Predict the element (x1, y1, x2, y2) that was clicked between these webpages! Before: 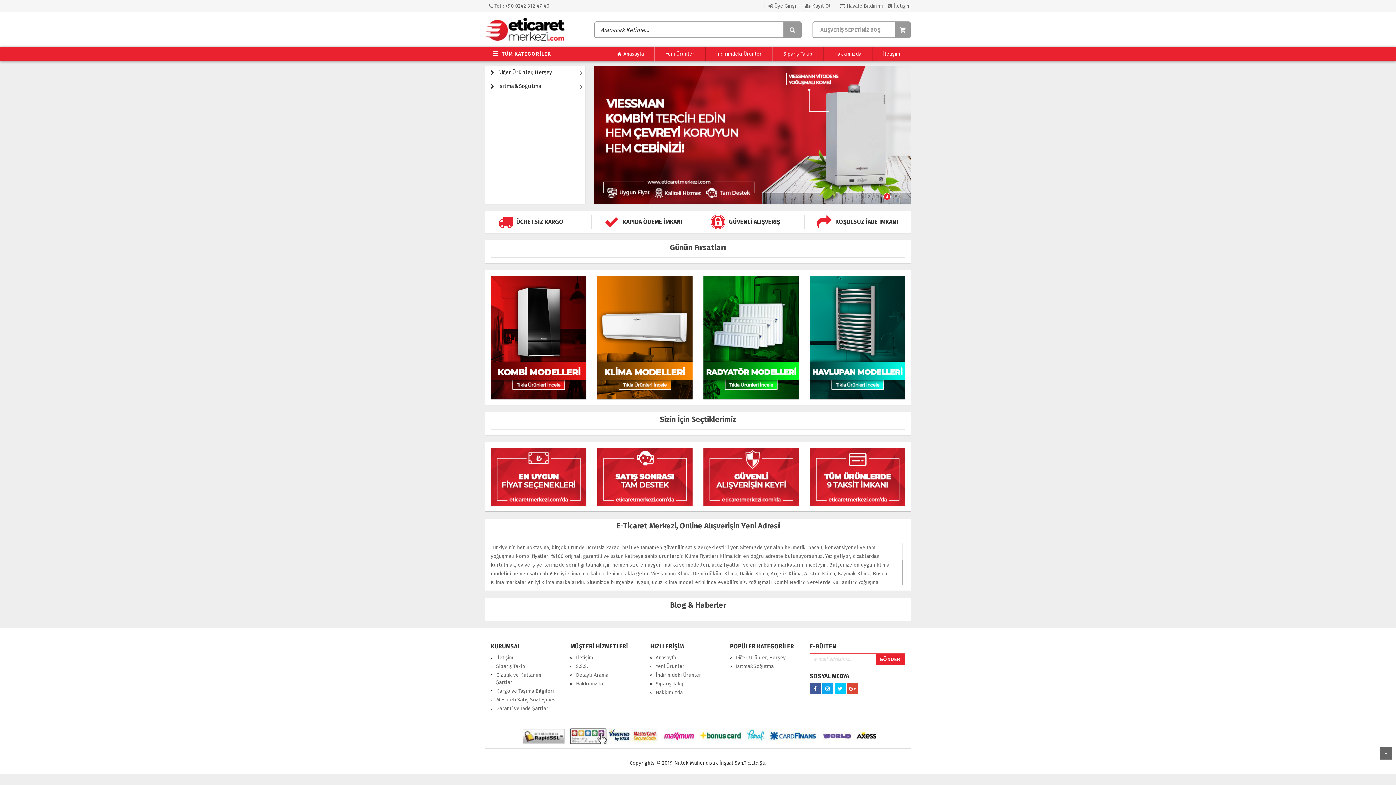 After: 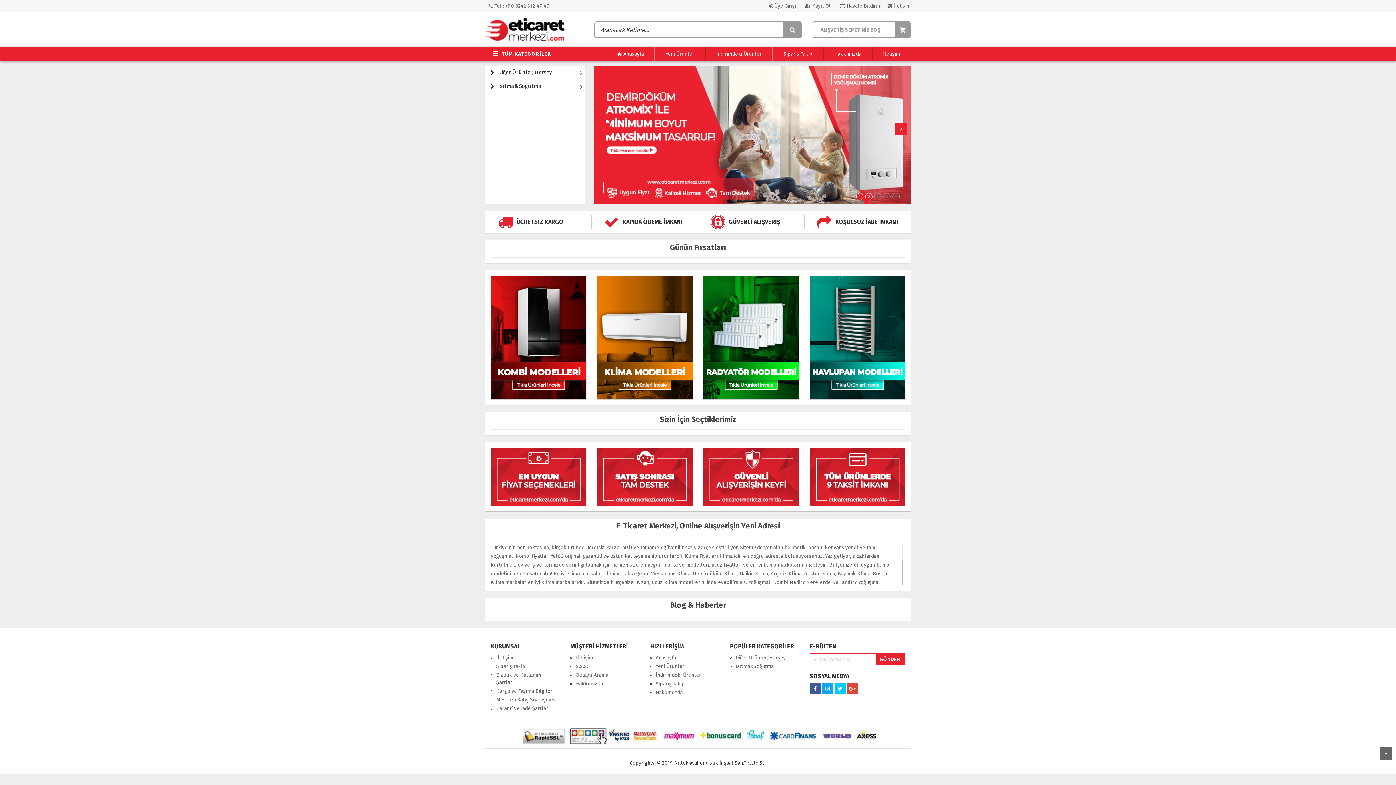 Action: bbox: (856, 193, 863, 200) label: 1